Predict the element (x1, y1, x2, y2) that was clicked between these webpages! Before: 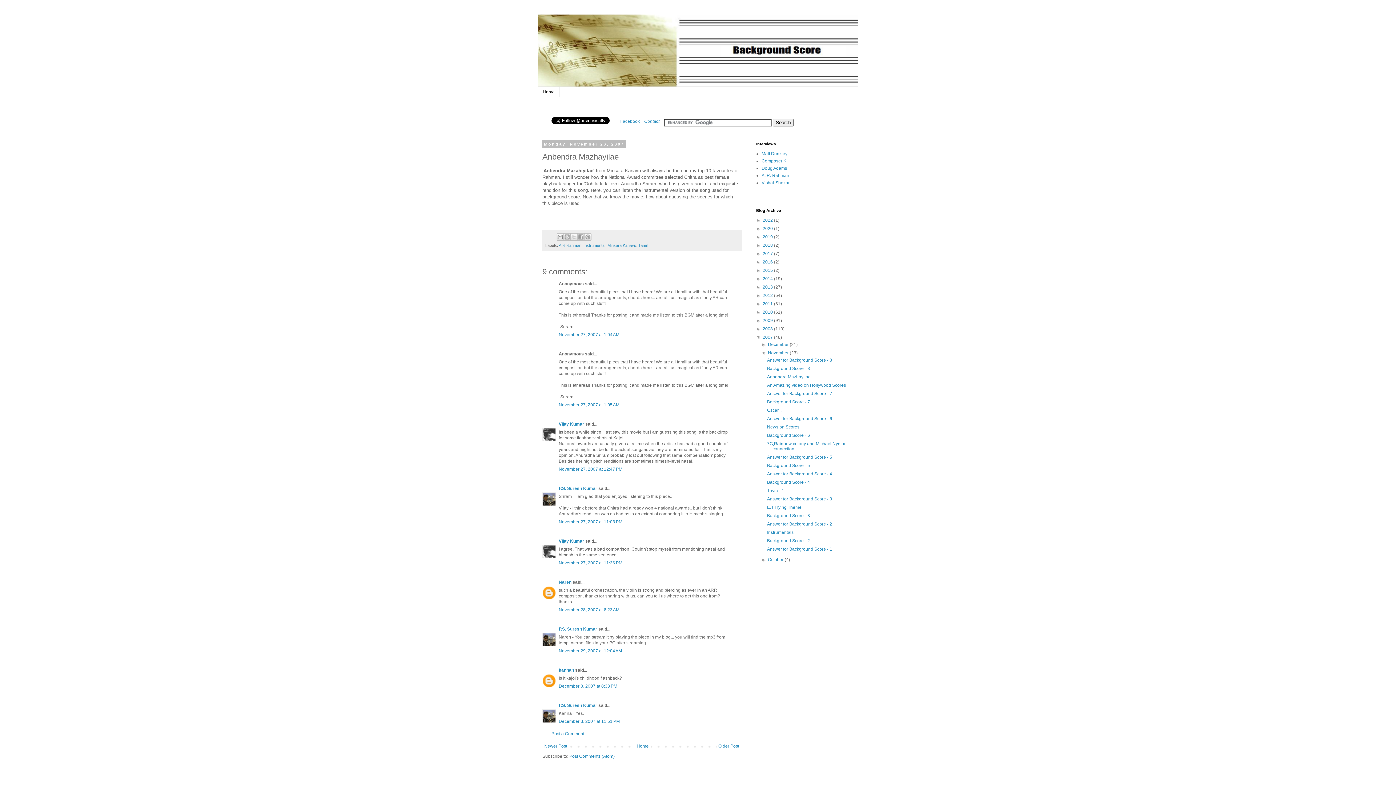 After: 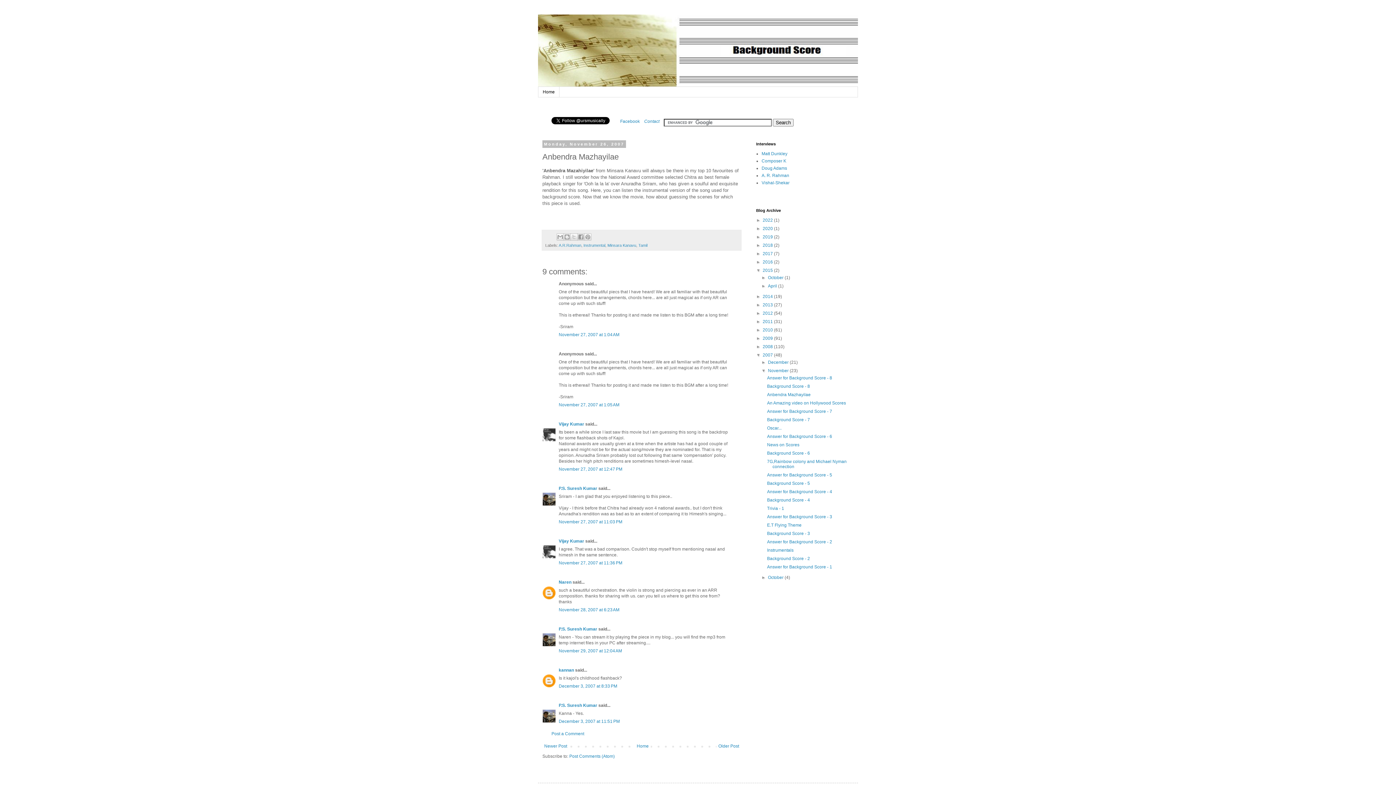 Action: label: ►   bbox: (756, 268, 762, 273)